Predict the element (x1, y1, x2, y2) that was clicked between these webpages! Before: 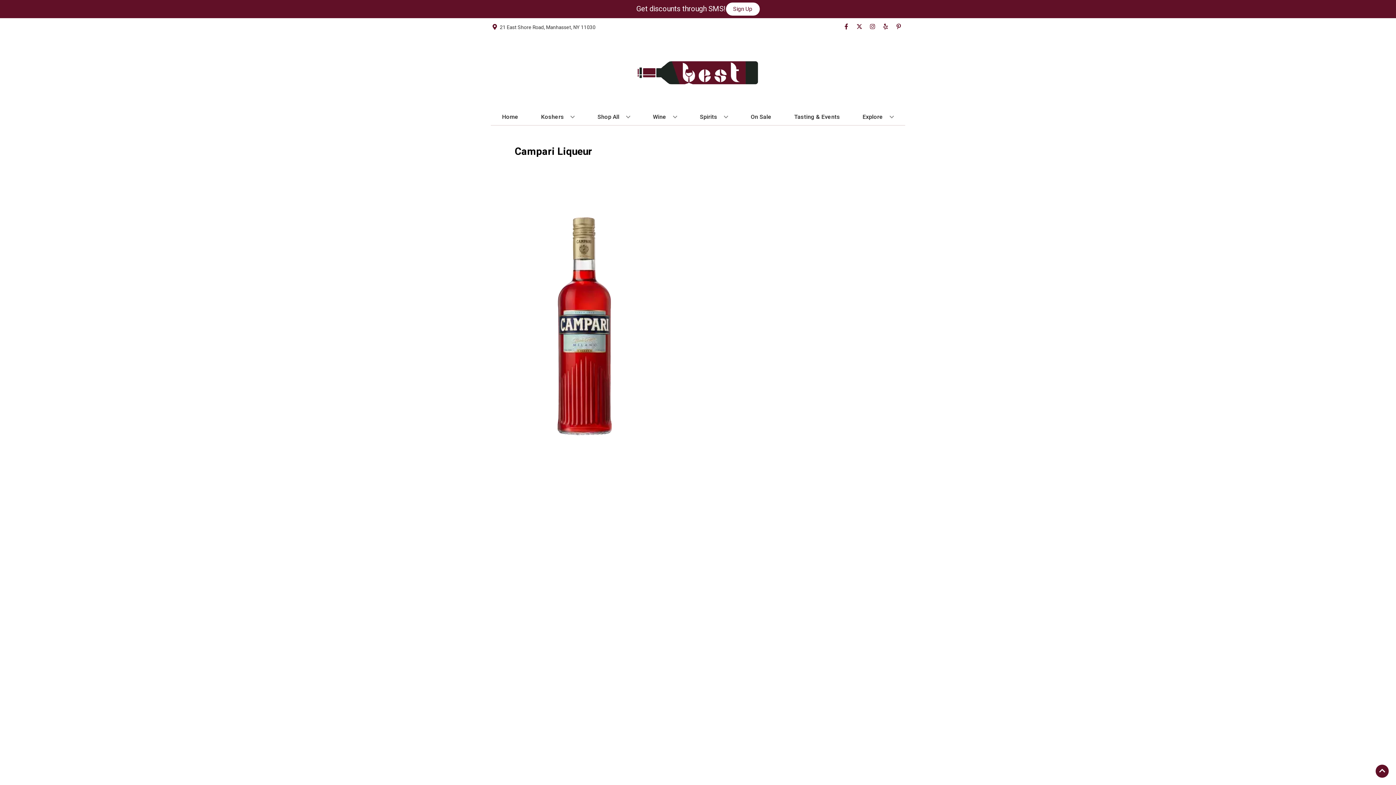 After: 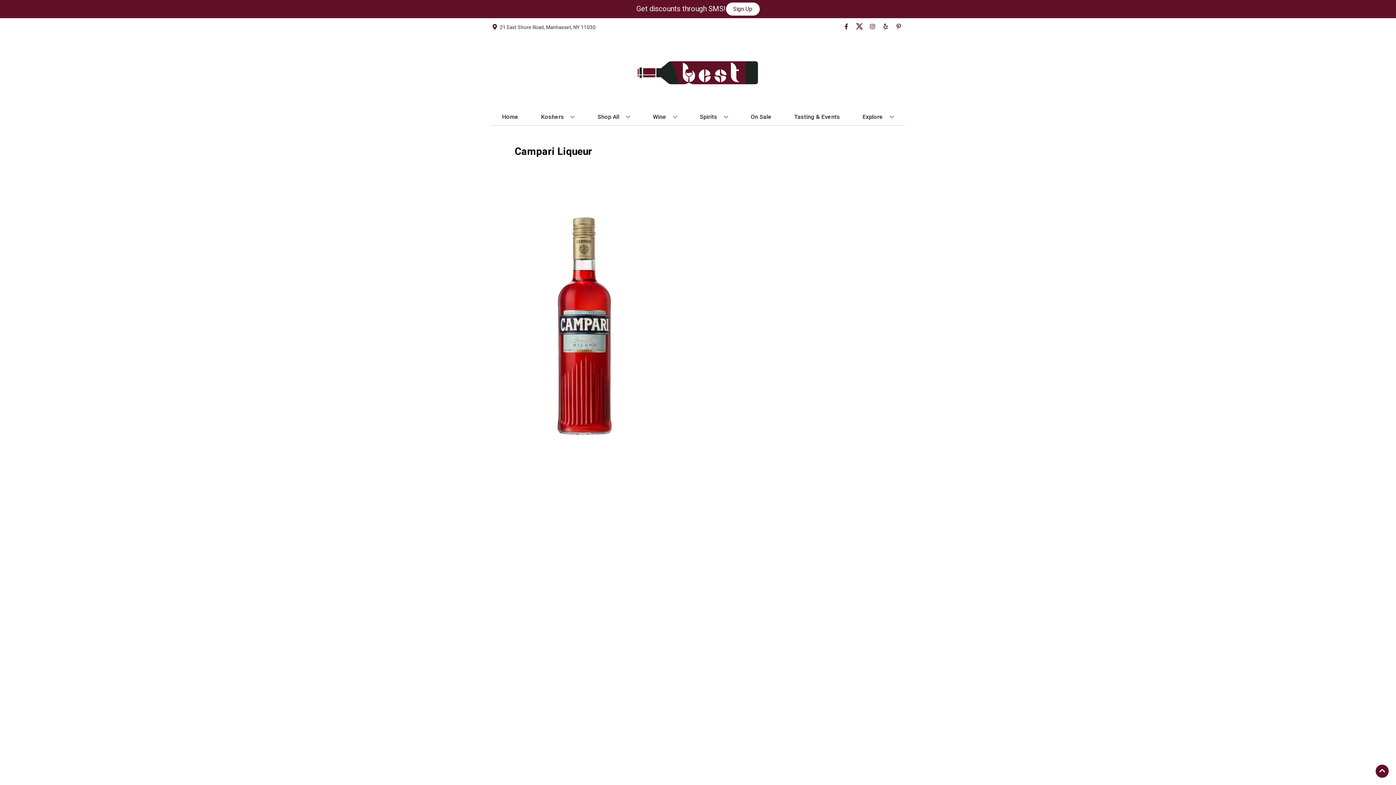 Action: bbox: (853, 23, 866, 30) label: Opens twitter in a new tab